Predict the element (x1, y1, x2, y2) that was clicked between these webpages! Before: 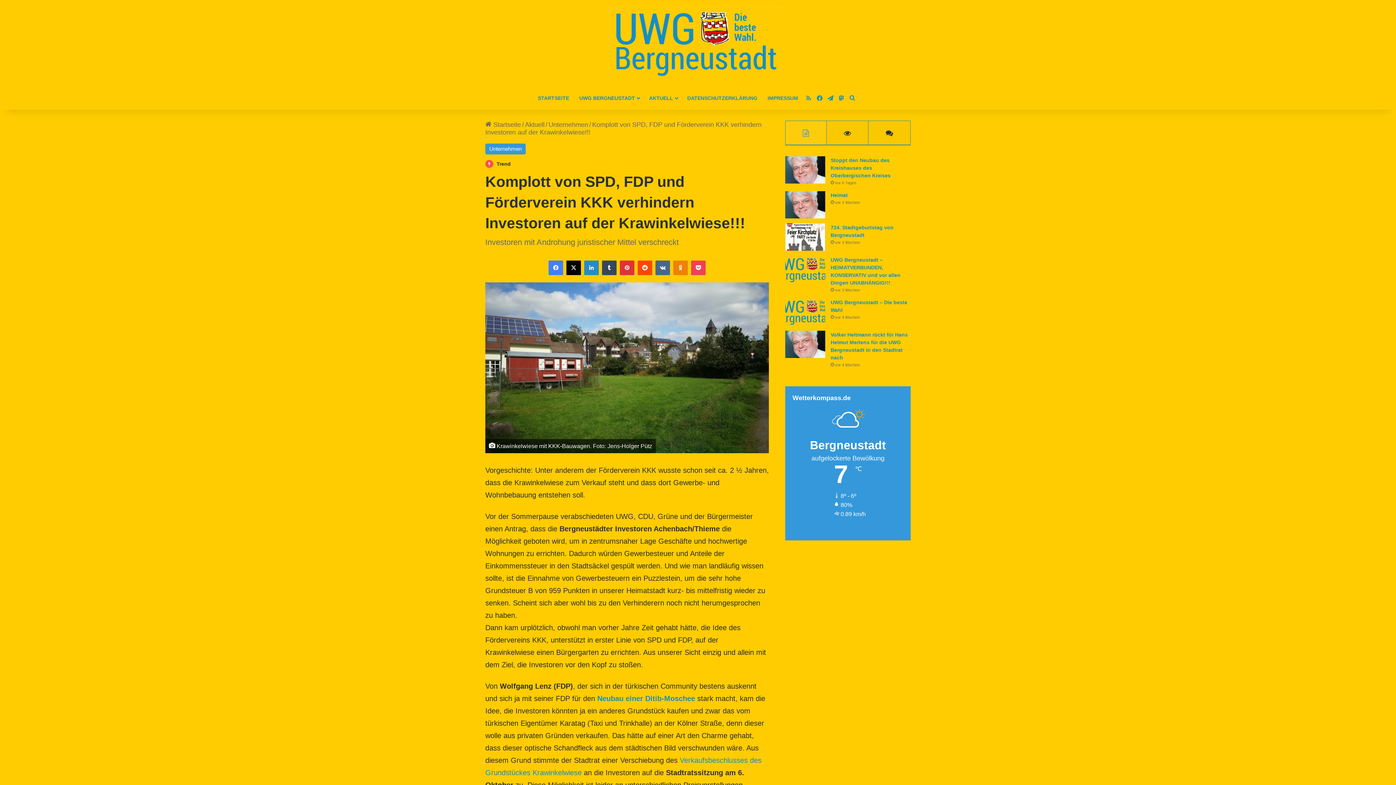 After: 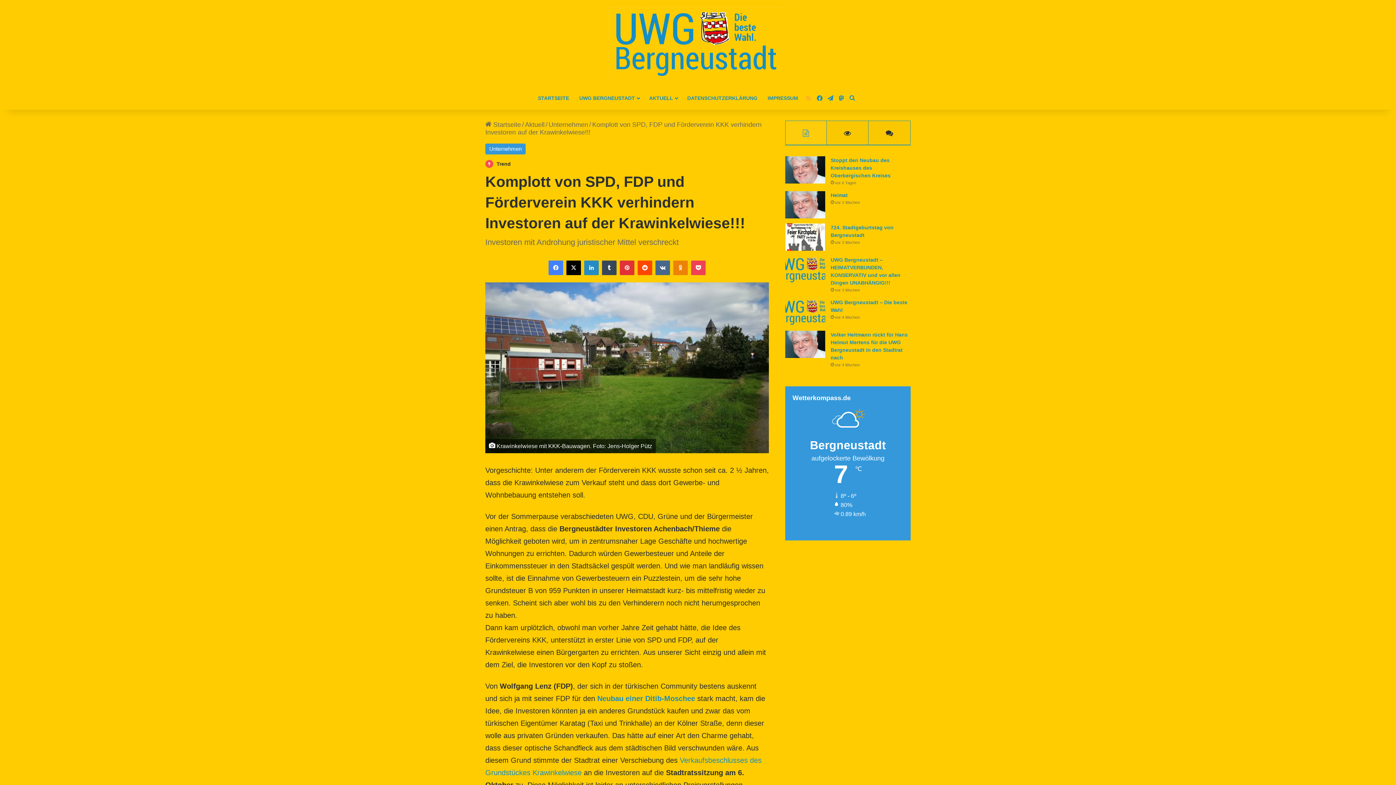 Action: bbox: (803, 87, 814, 109) label: RSS